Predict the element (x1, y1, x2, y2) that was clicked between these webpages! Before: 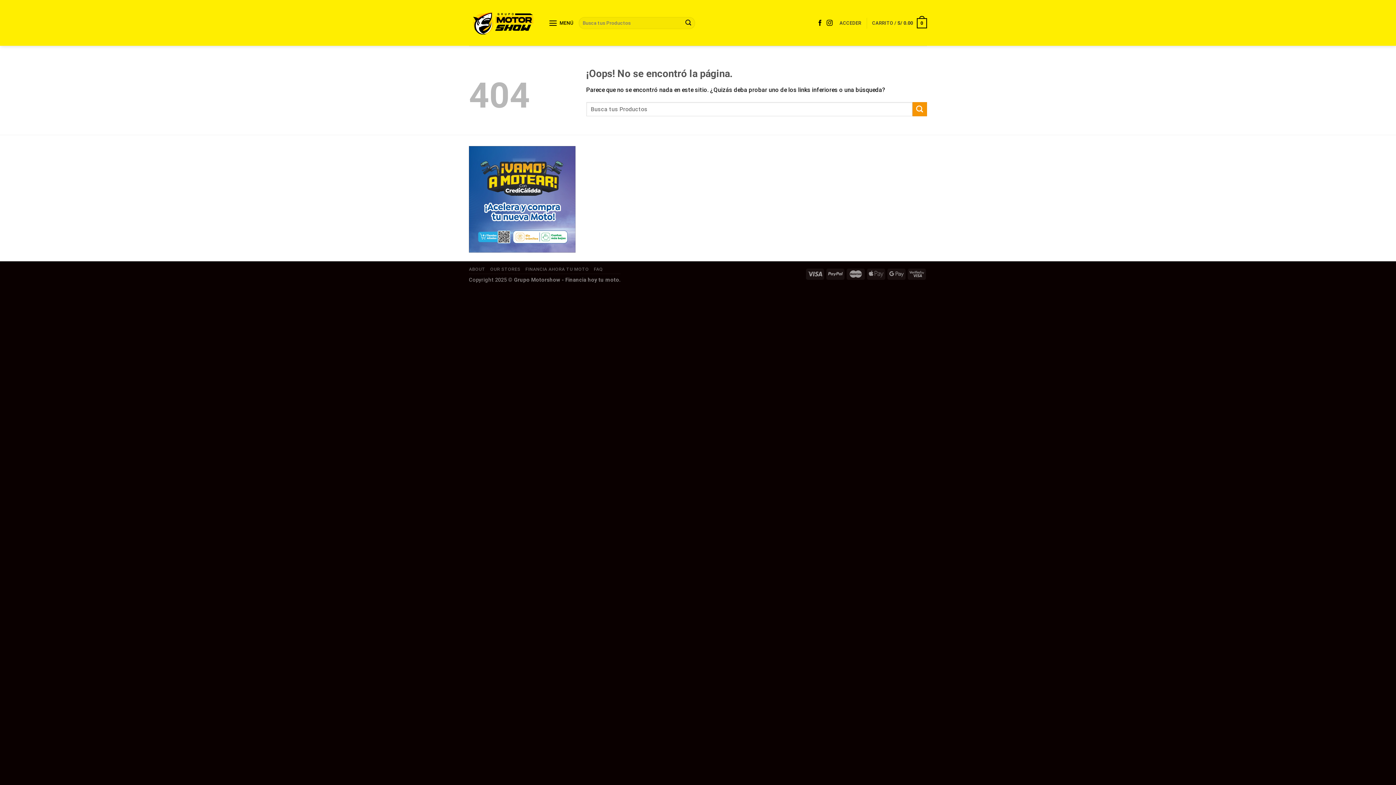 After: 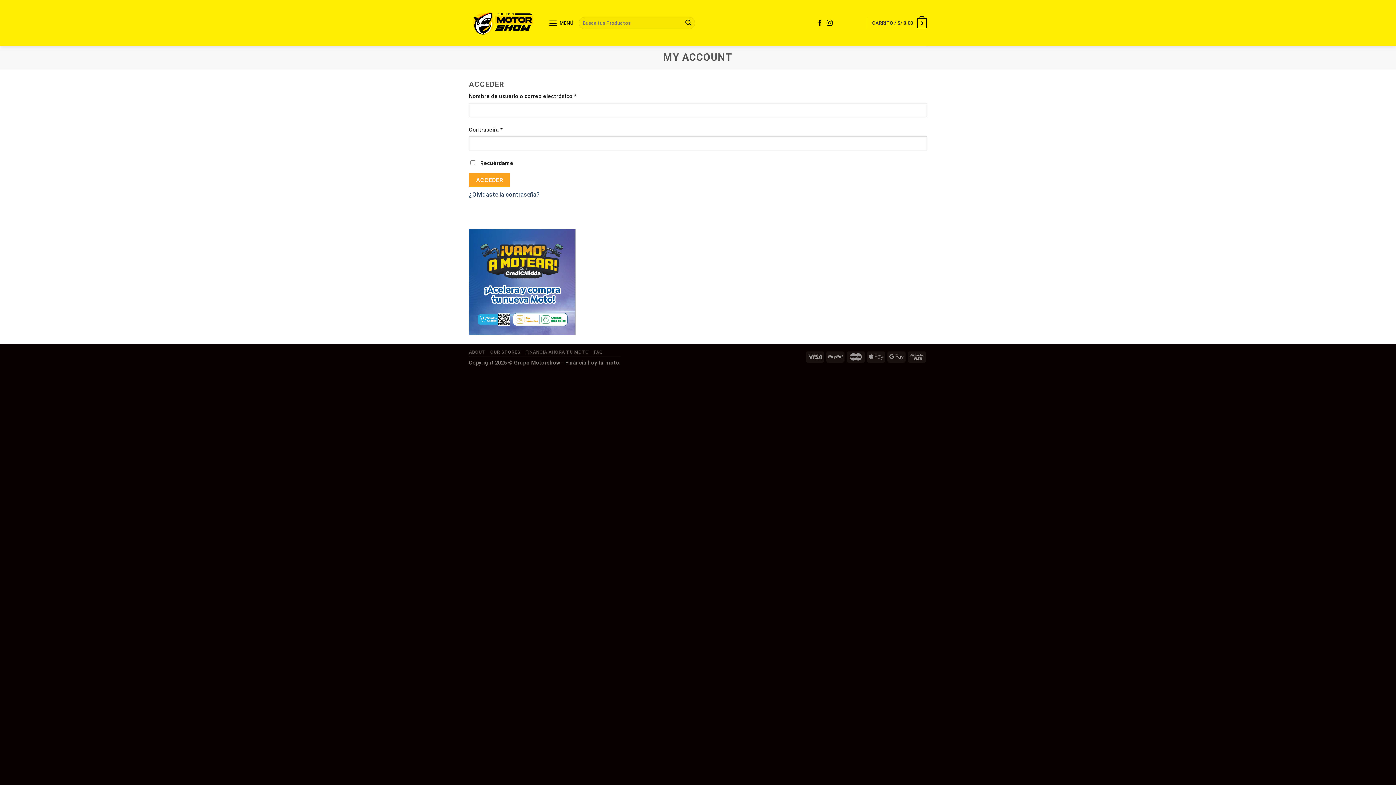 Action: label: ACCEDER bbox: (839, 9, 861, 36)